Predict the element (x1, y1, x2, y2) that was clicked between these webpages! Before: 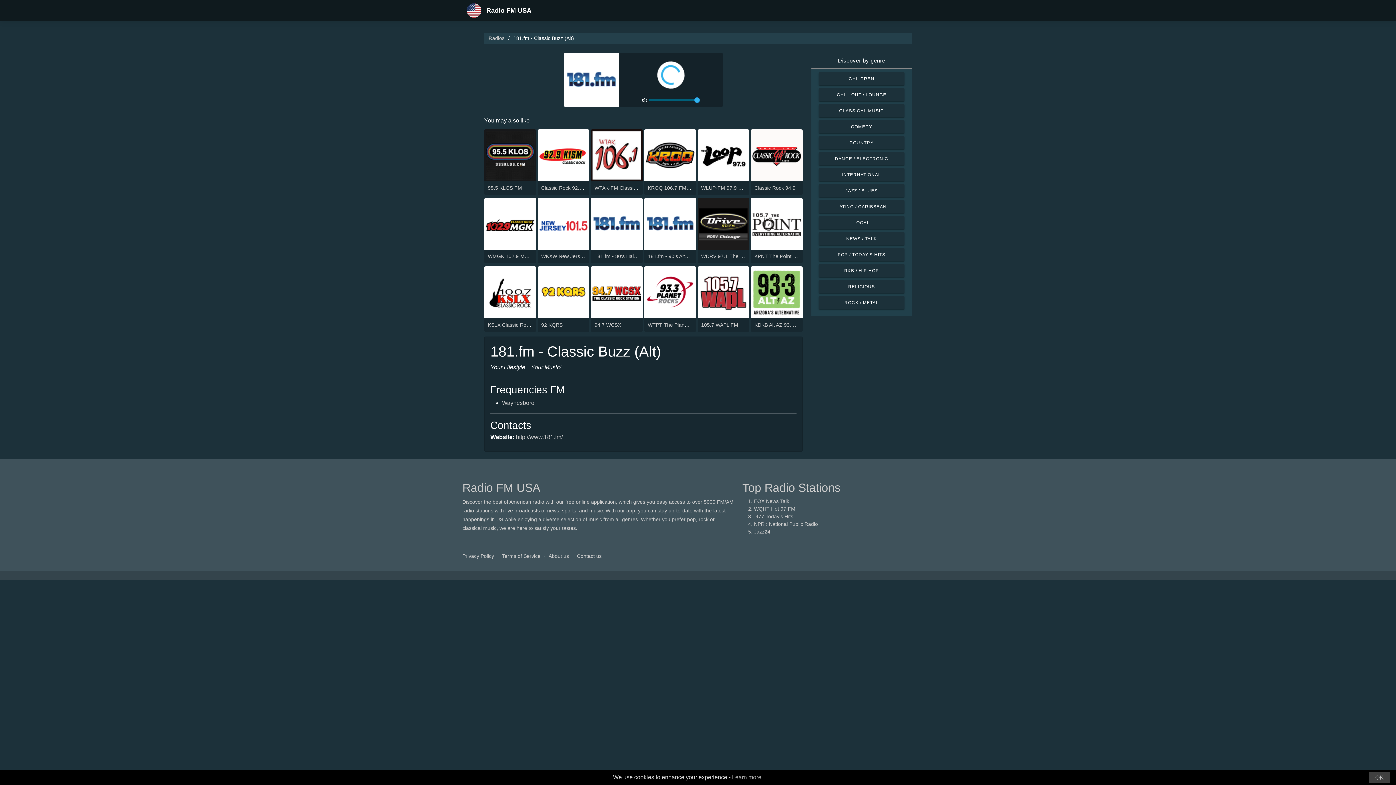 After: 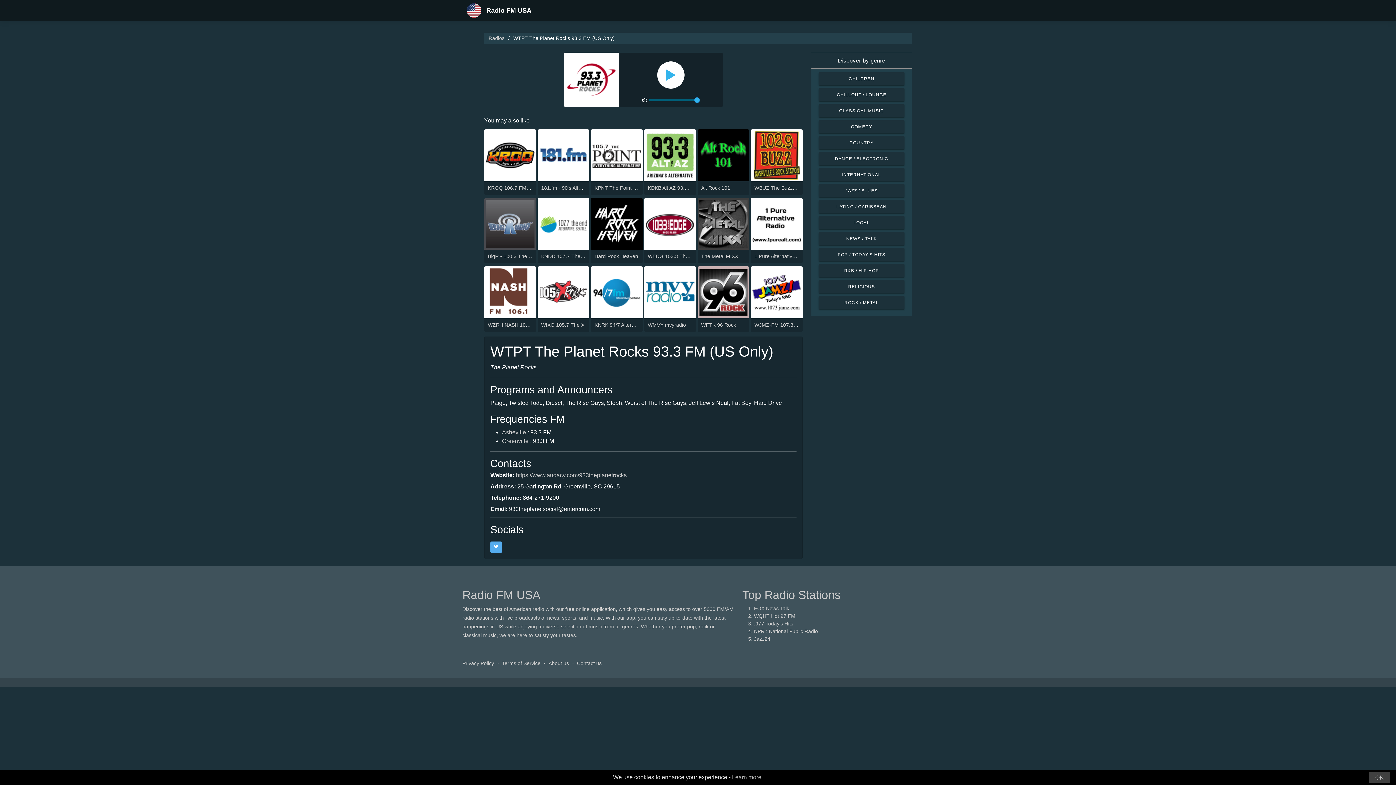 Action: bbox: (644, 289, 696, 295)